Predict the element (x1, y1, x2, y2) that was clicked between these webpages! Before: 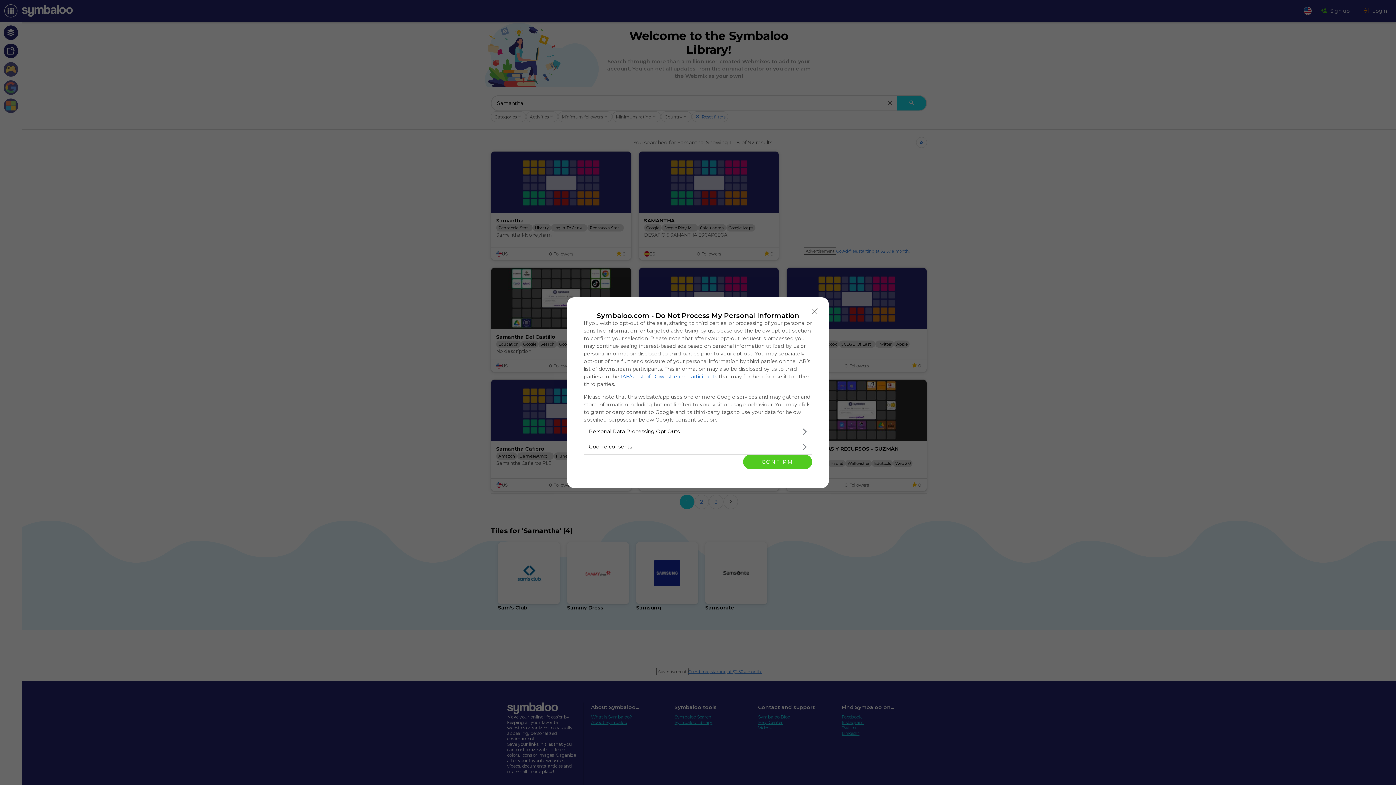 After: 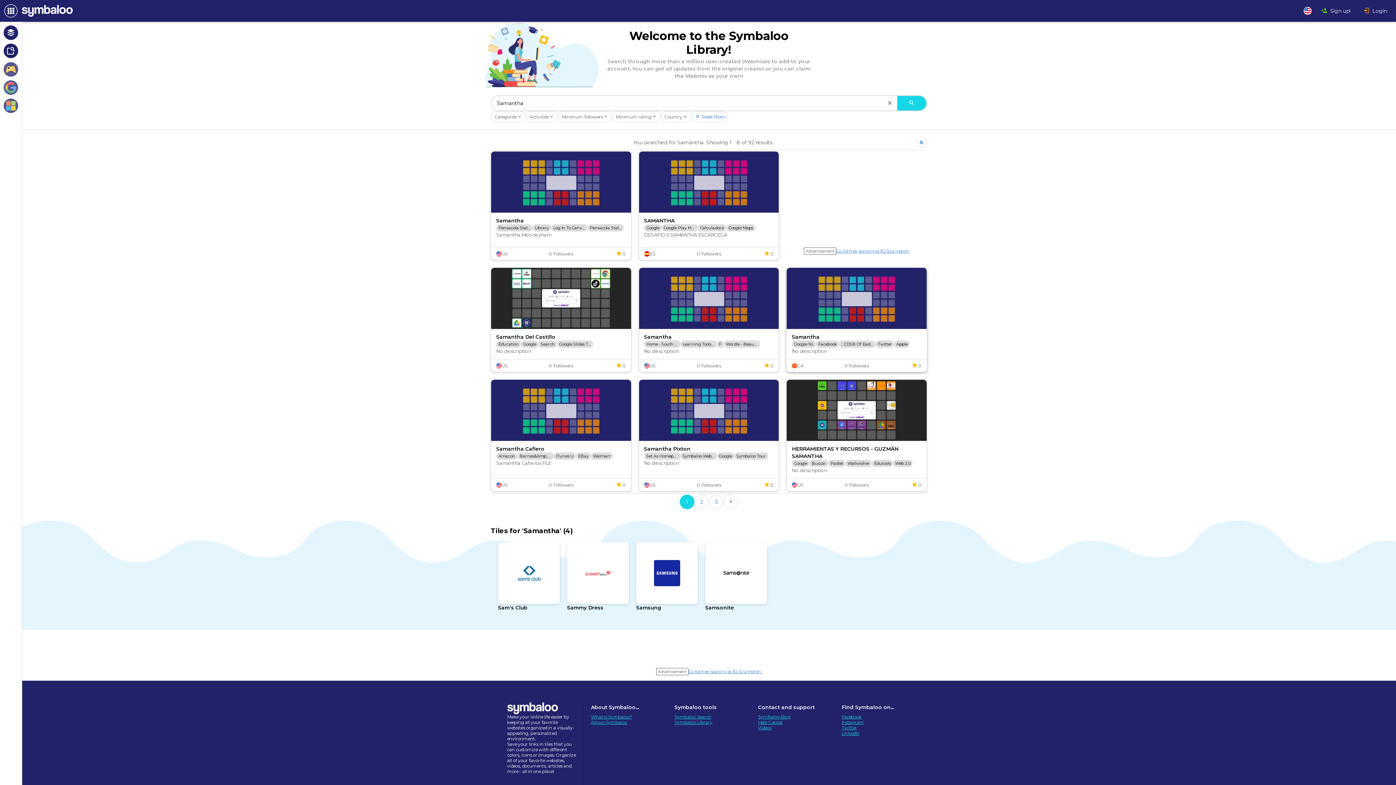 Action: bbox: (808, 304, 821, 318) label: Close